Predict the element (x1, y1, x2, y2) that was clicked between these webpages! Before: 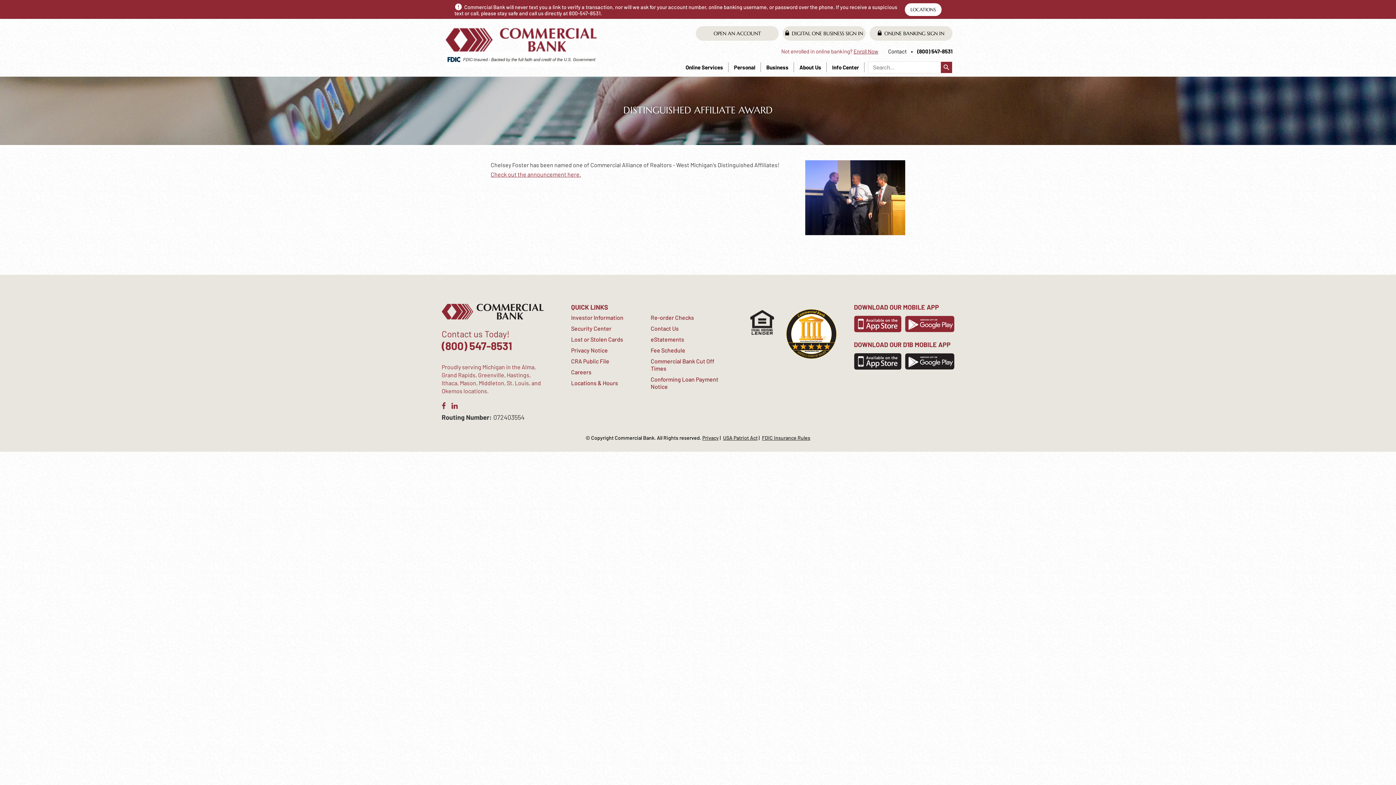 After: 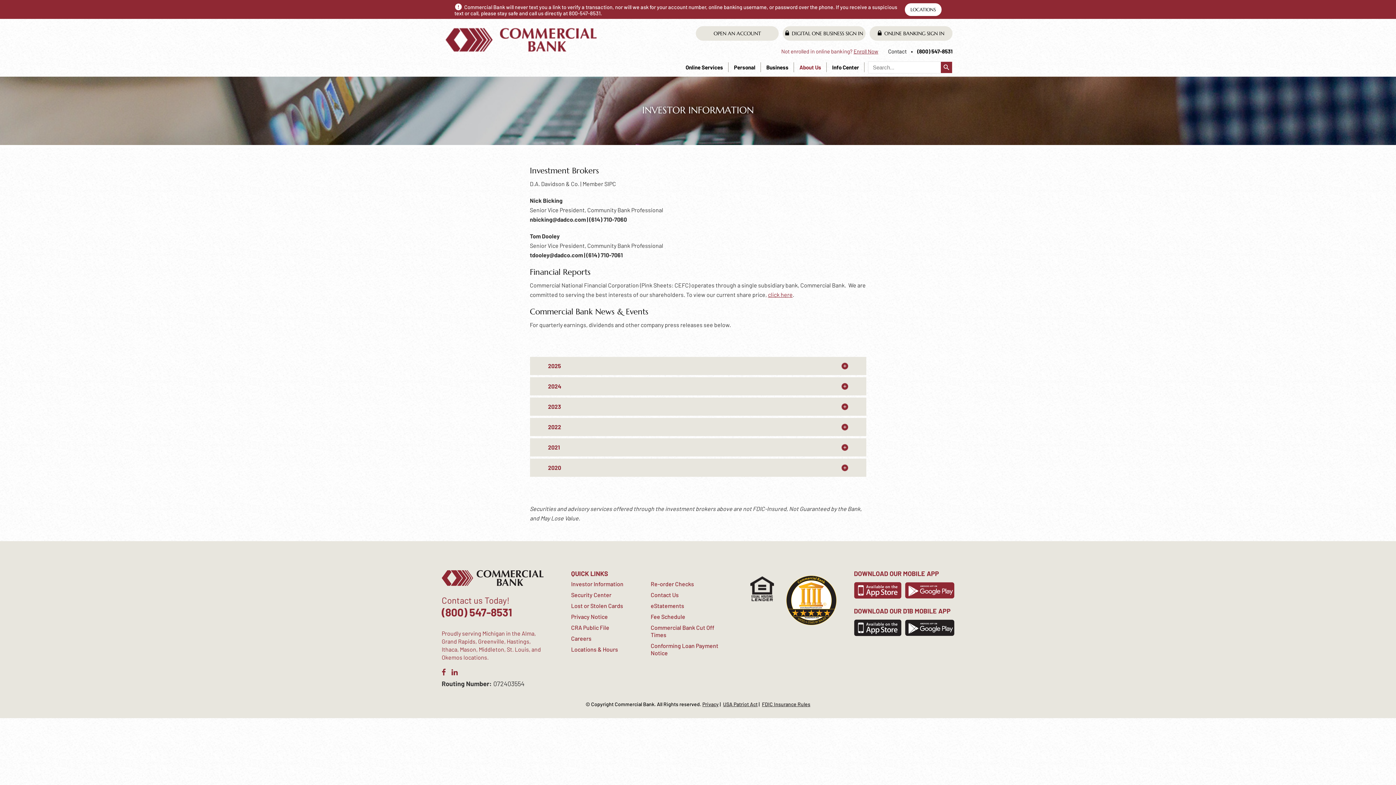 Action: label: Info Center bbox: (826, 57, 864, 76)